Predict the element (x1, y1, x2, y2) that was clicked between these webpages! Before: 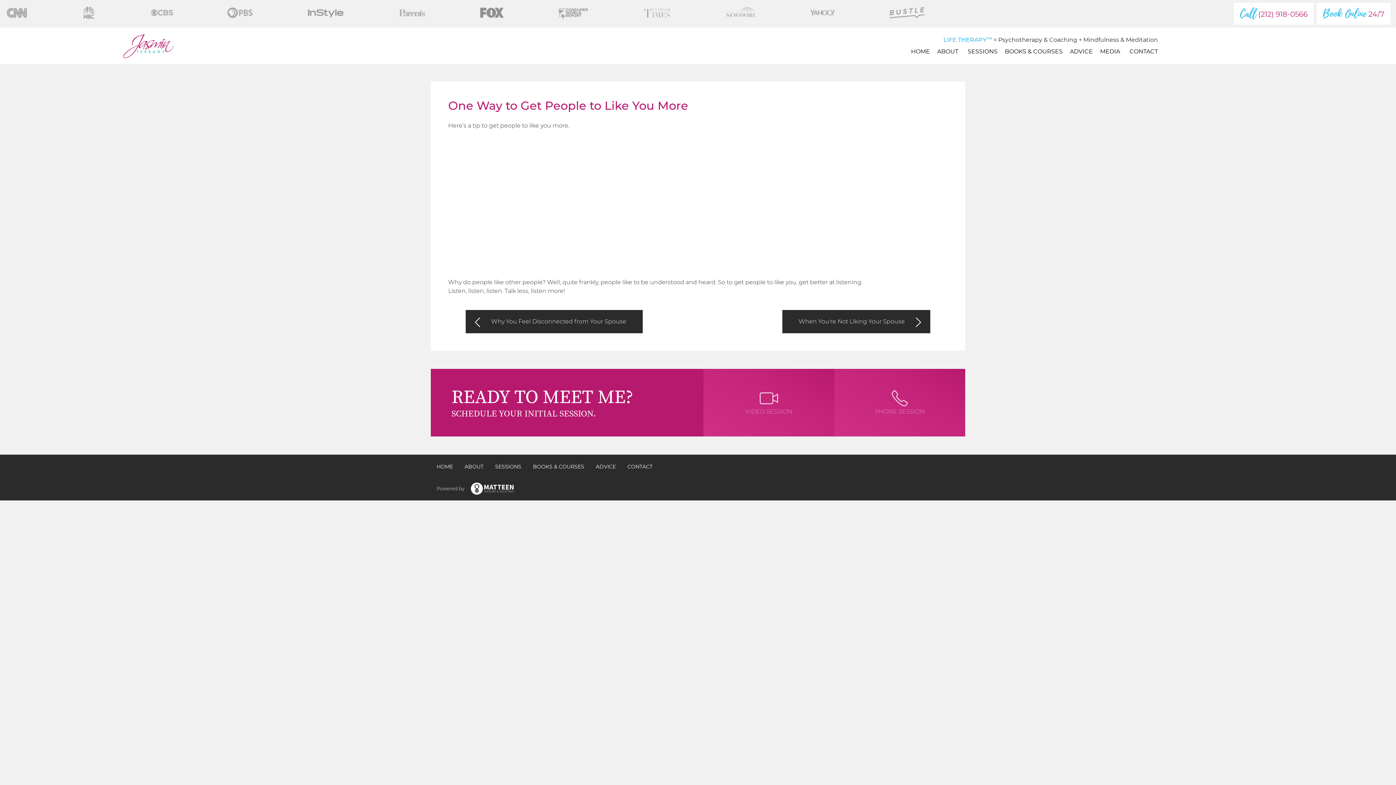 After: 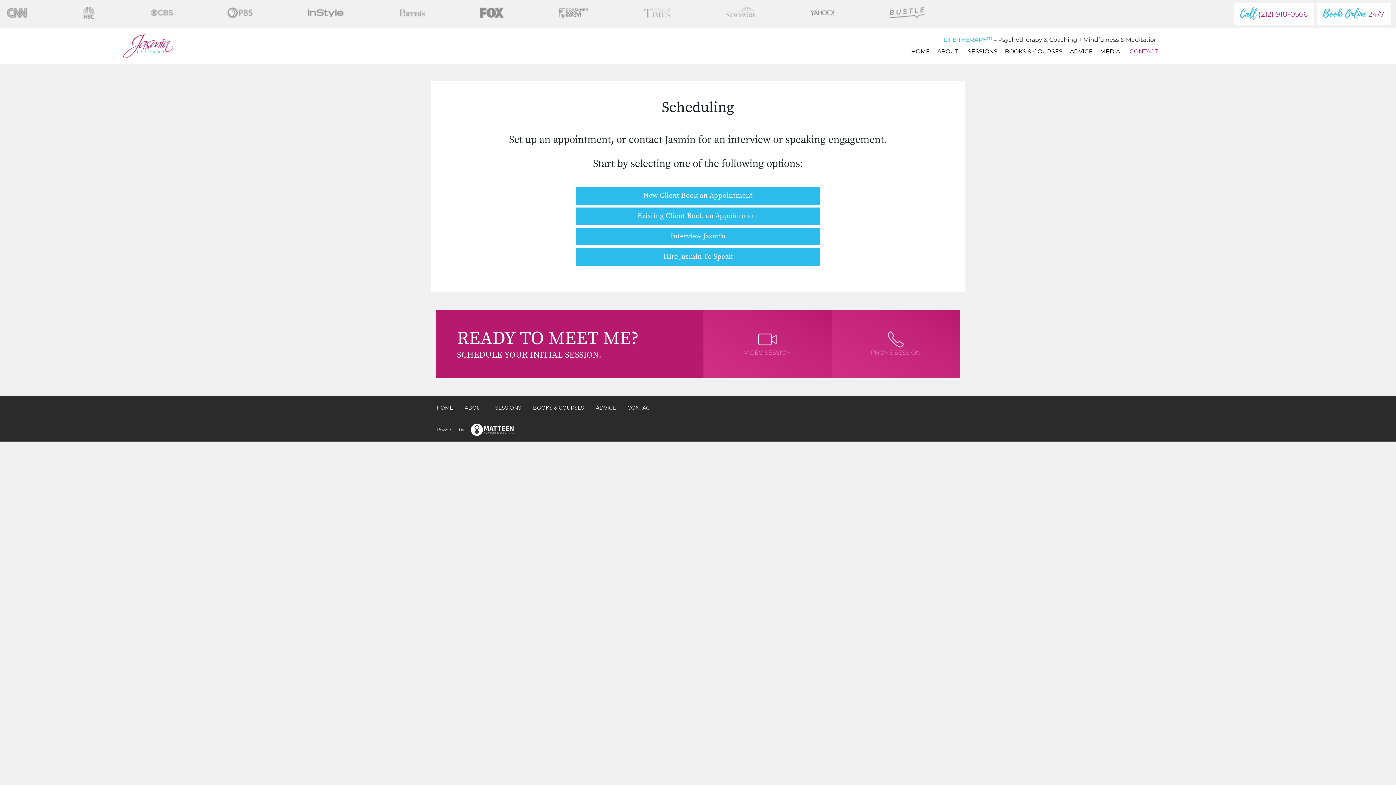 Action: bbox: (1317, 2, 1390, 24) label: Book Online 24/7